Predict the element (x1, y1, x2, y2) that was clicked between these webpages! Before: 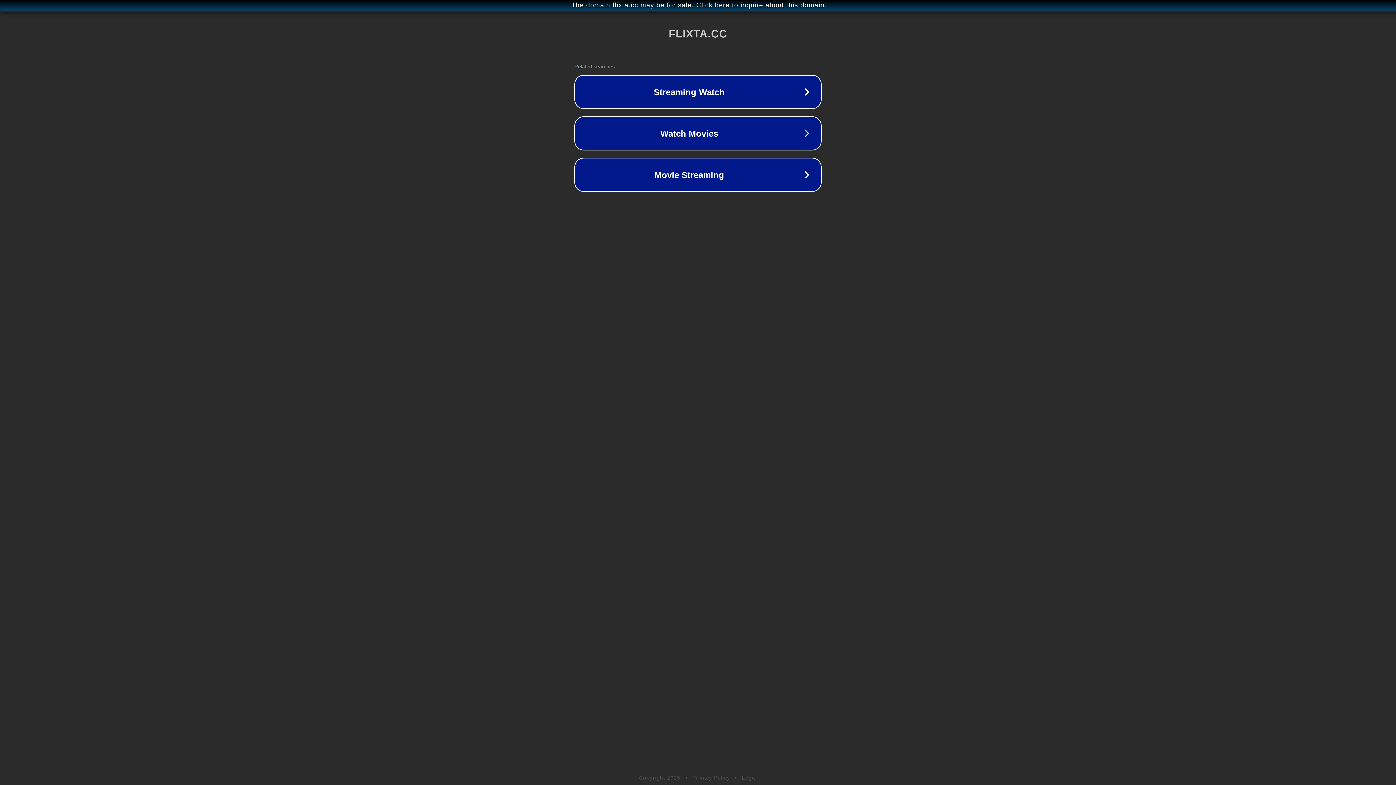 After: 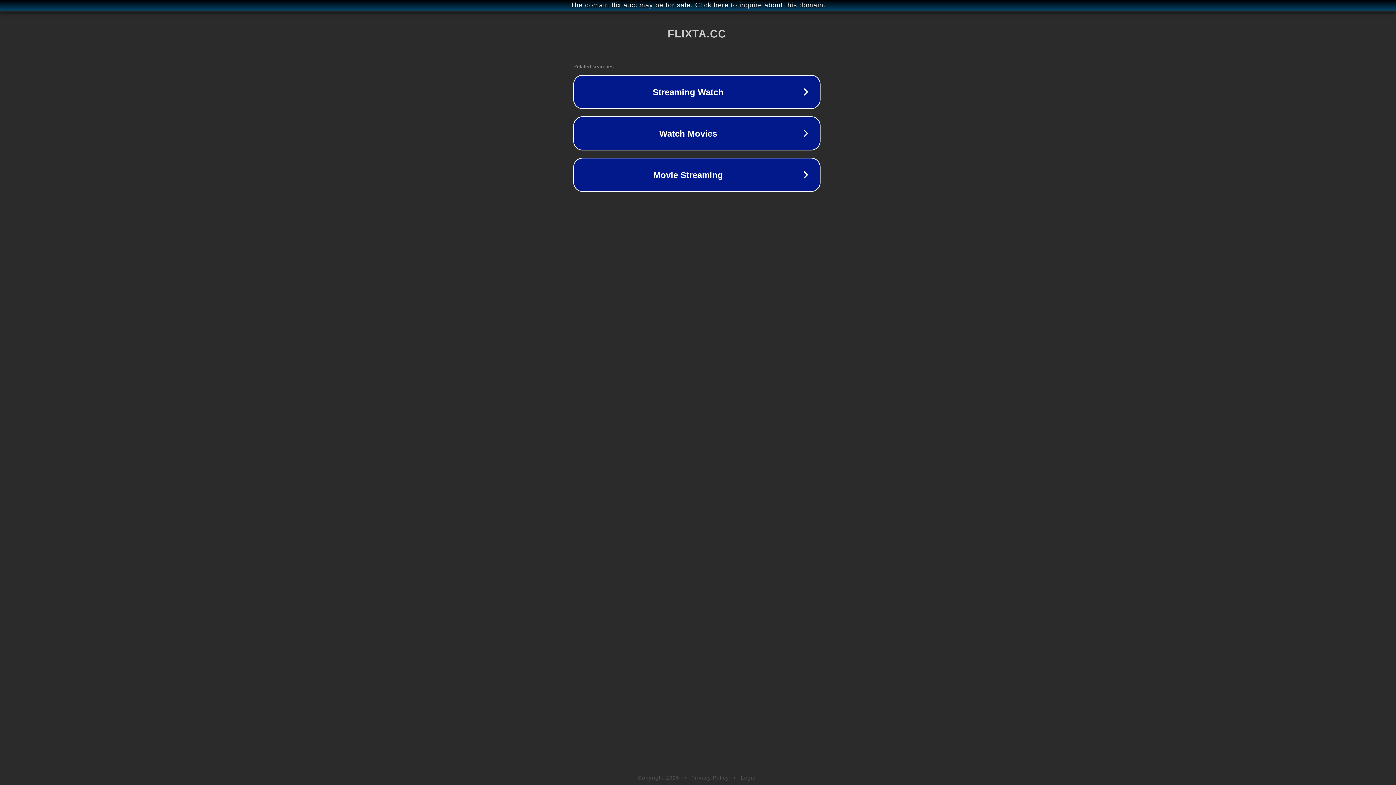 Action: bbox: (1, 1, 1397, 9) label: The domain flixta.cc may be for sale. Click here to inquire about this domain.